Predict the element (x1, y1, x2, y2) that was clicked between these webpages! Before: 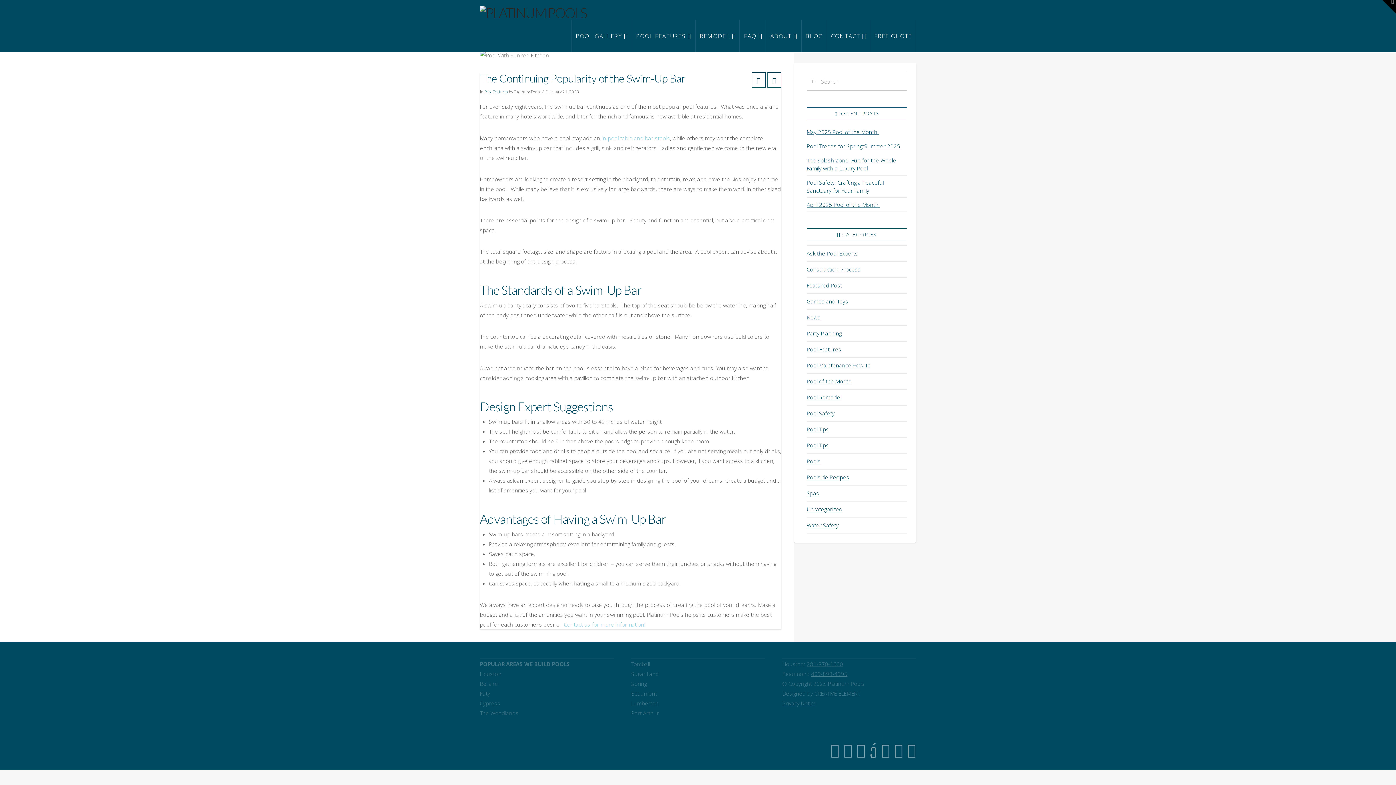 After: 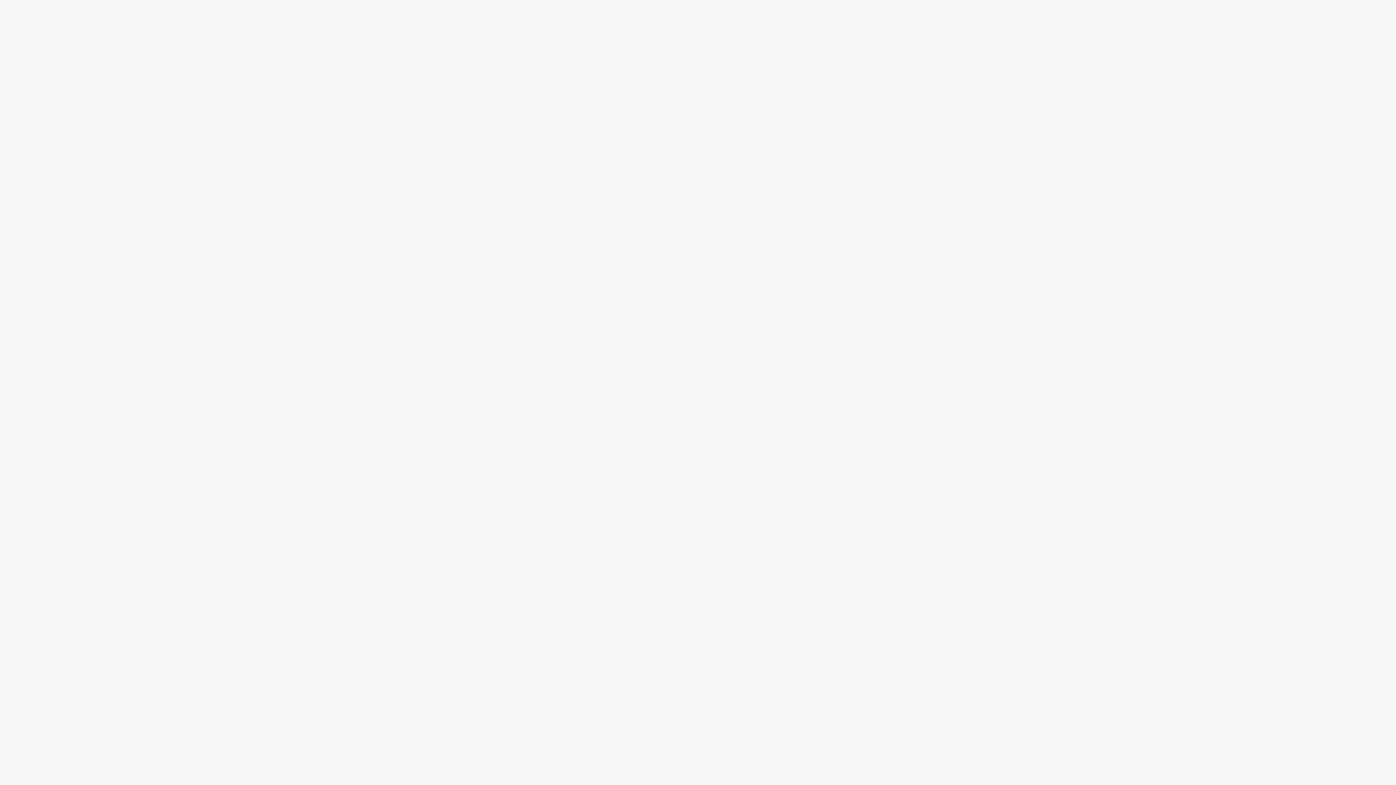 Action: bbox: (480, 3, 586, 19)